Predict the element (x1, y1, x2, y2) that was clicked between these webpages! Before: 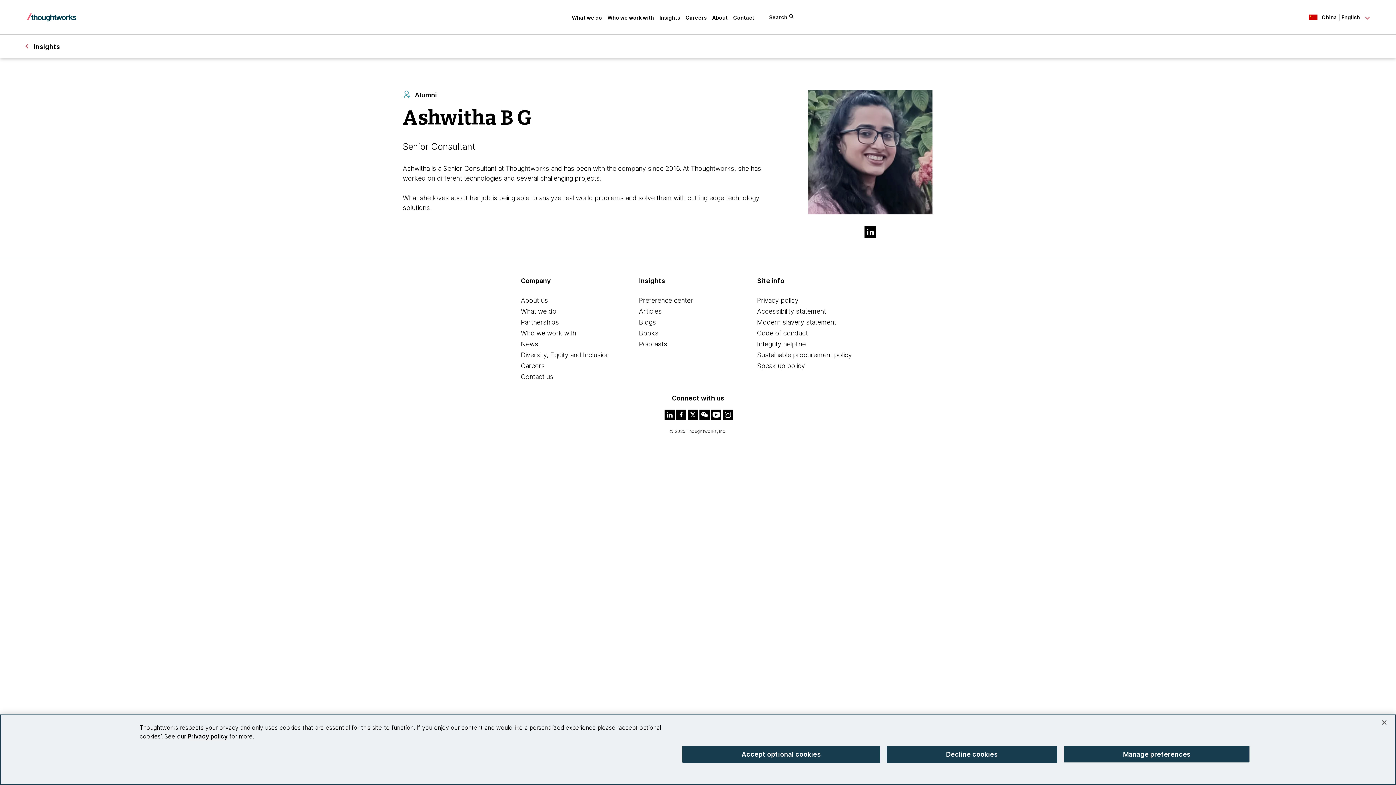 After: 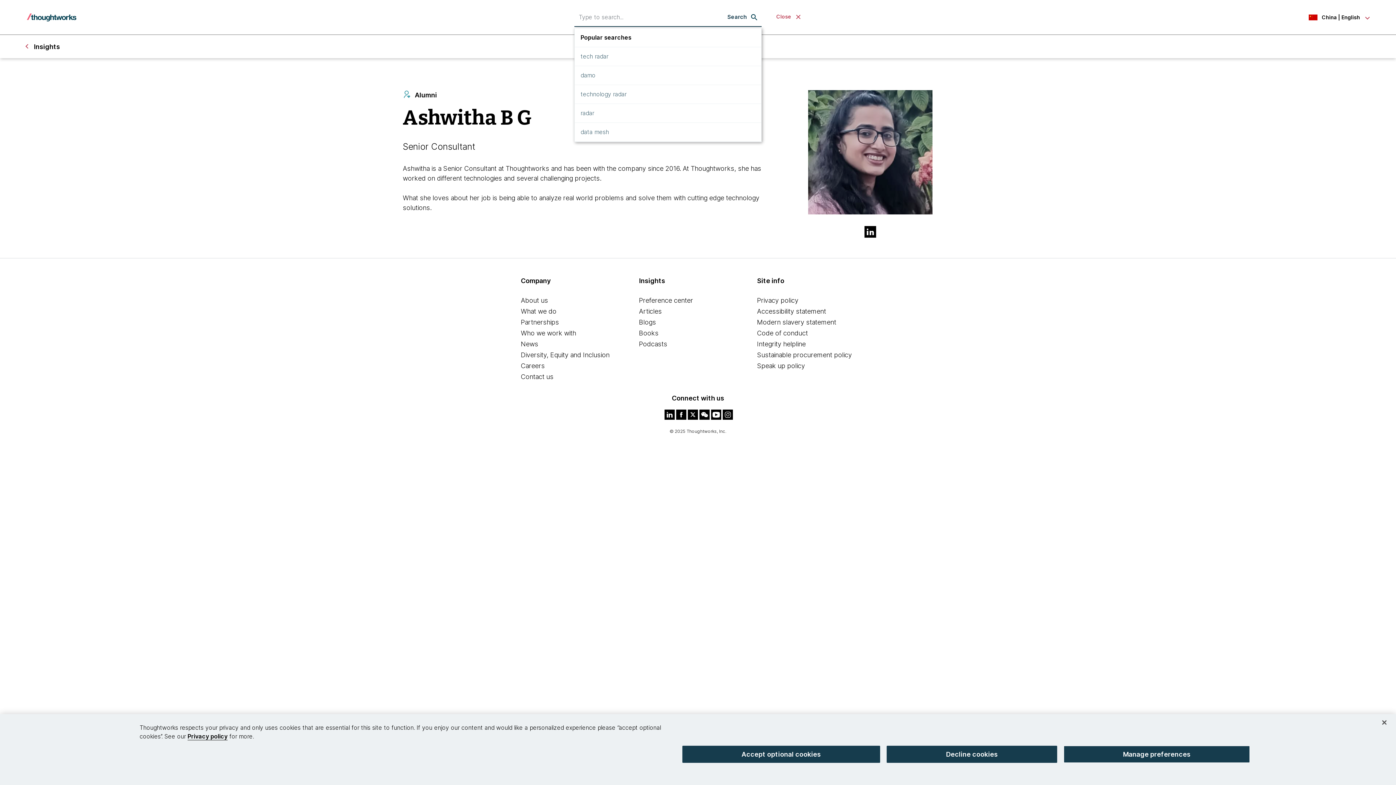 Action: label: Search bbox: (769, 13, 793, 21)